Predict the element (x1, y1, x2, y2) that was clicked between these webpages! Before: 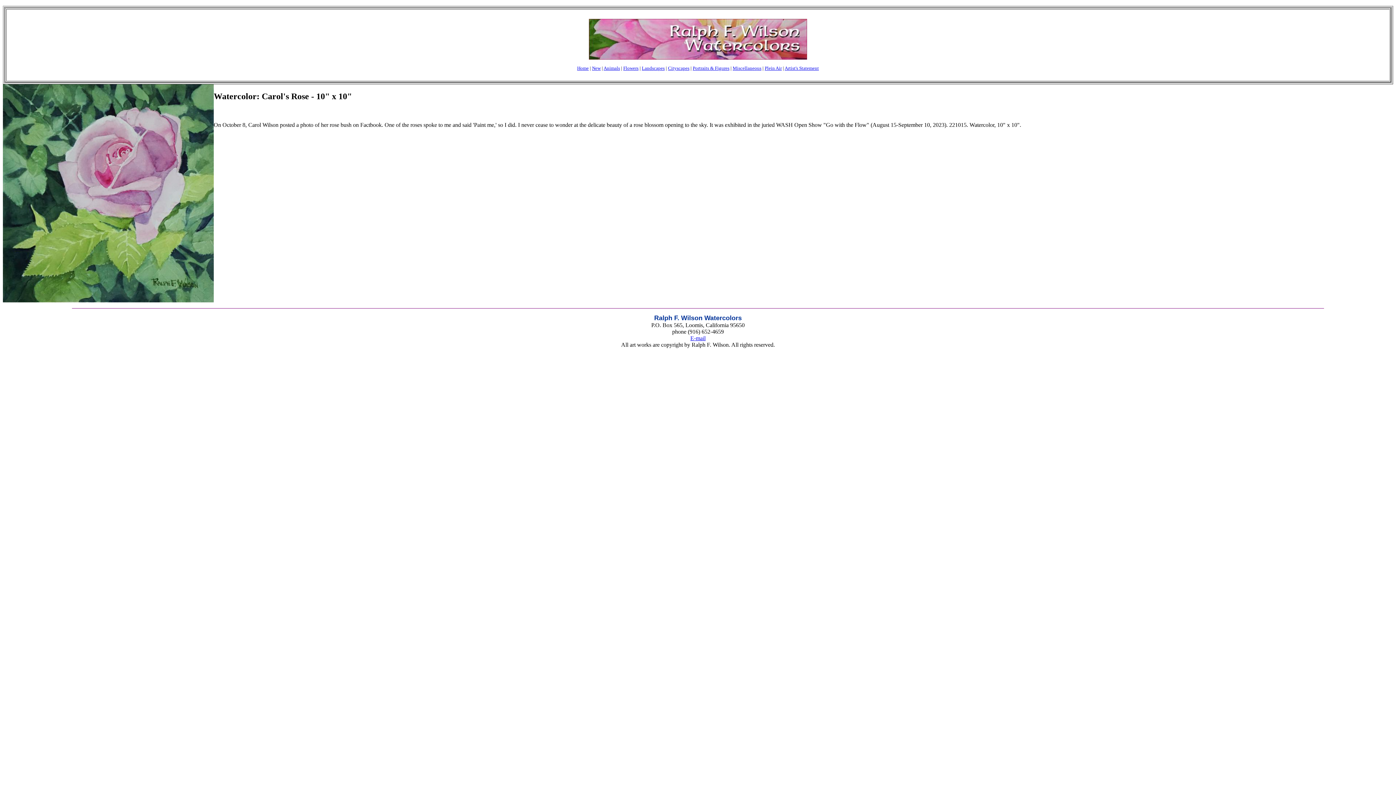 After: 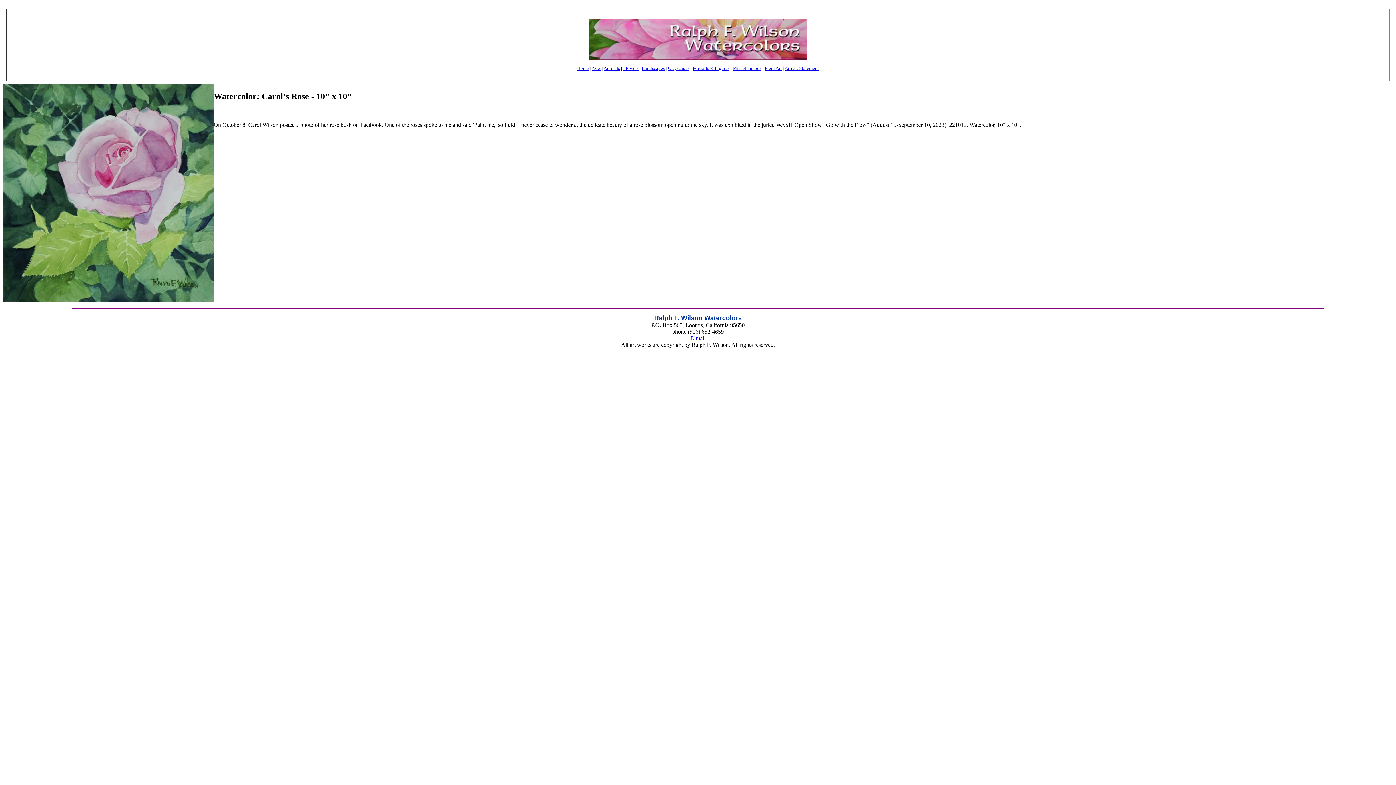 Action: bbox: (729, 65, 732, 70) label:  | 